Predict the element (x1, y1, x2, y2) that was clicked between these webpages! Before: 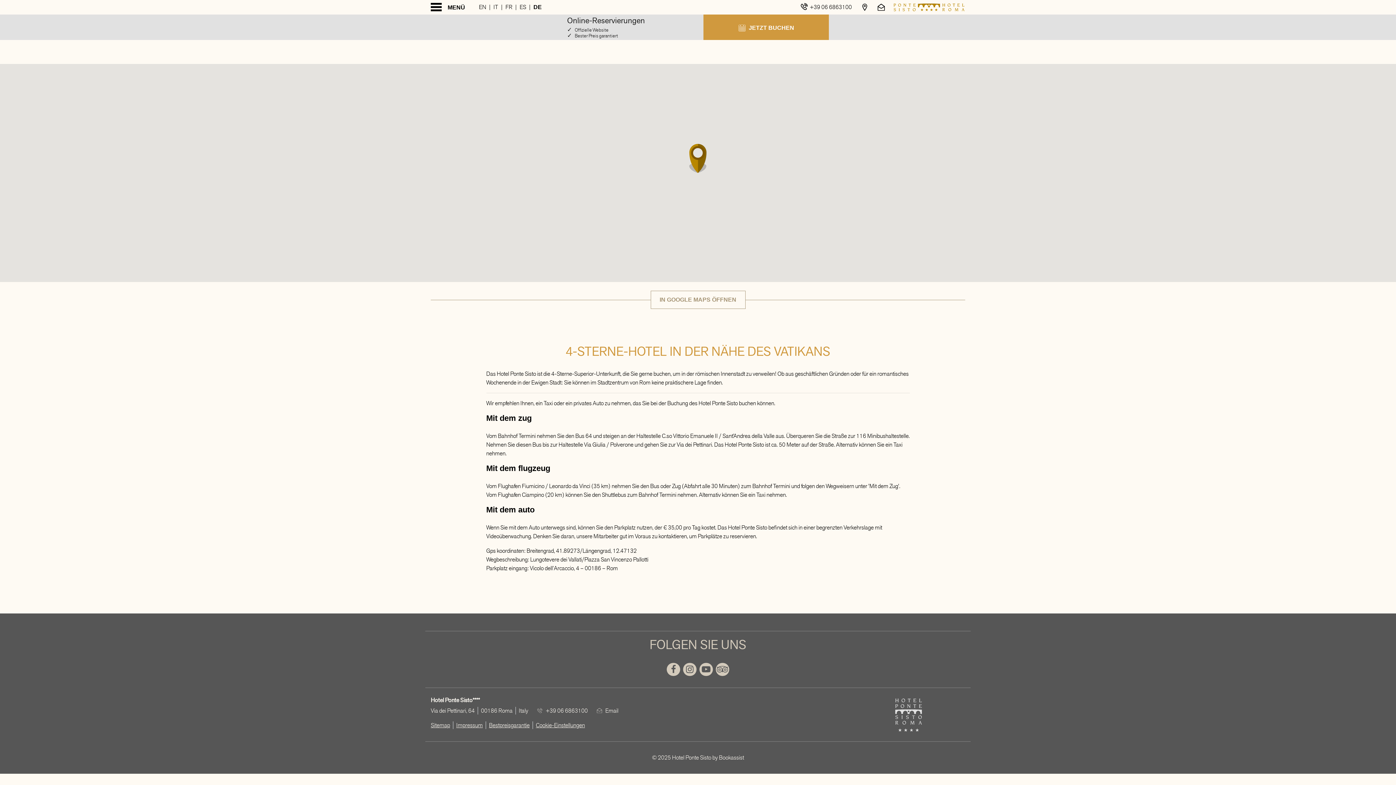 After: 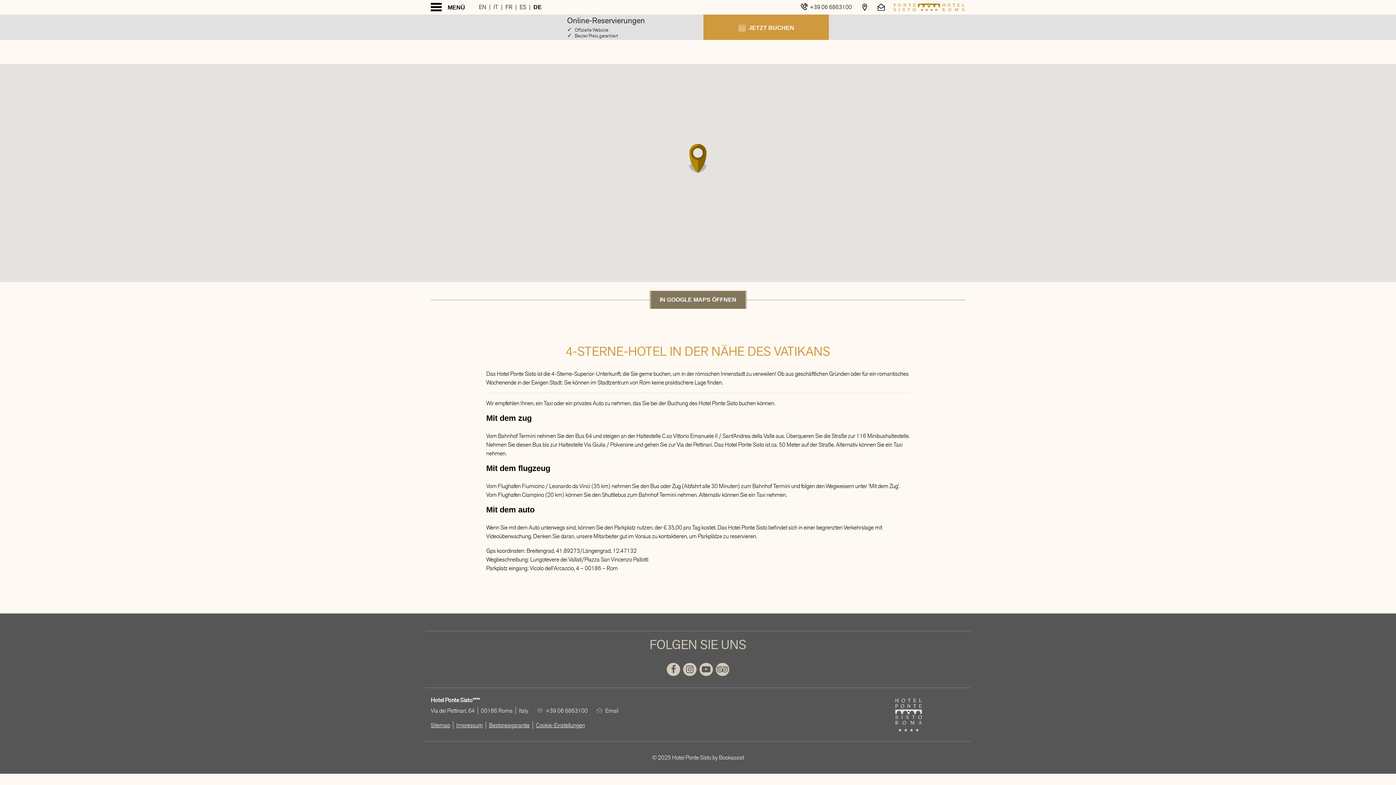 Action: label: IN GOOGLE MAPS ÖFFNEN bbox: (650, 290, 745, 309)